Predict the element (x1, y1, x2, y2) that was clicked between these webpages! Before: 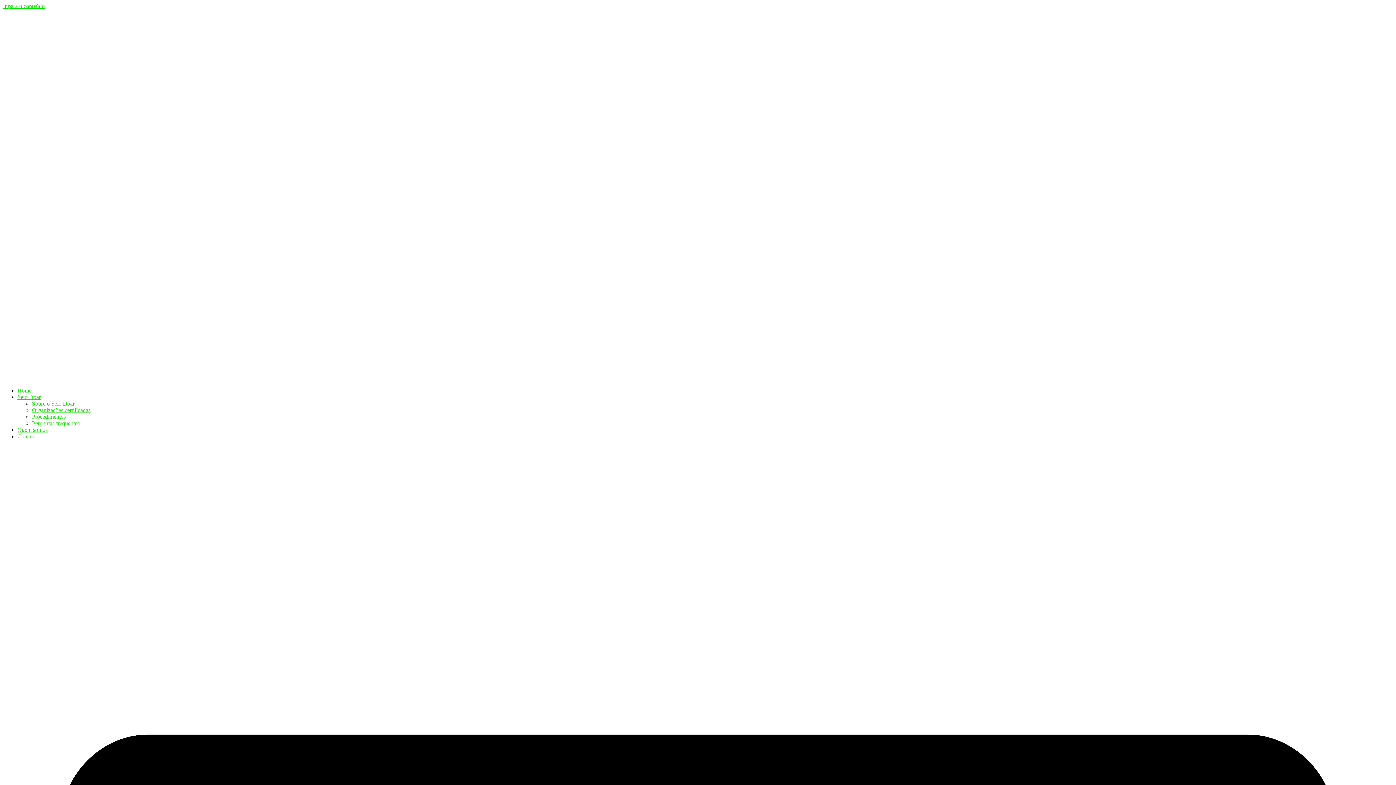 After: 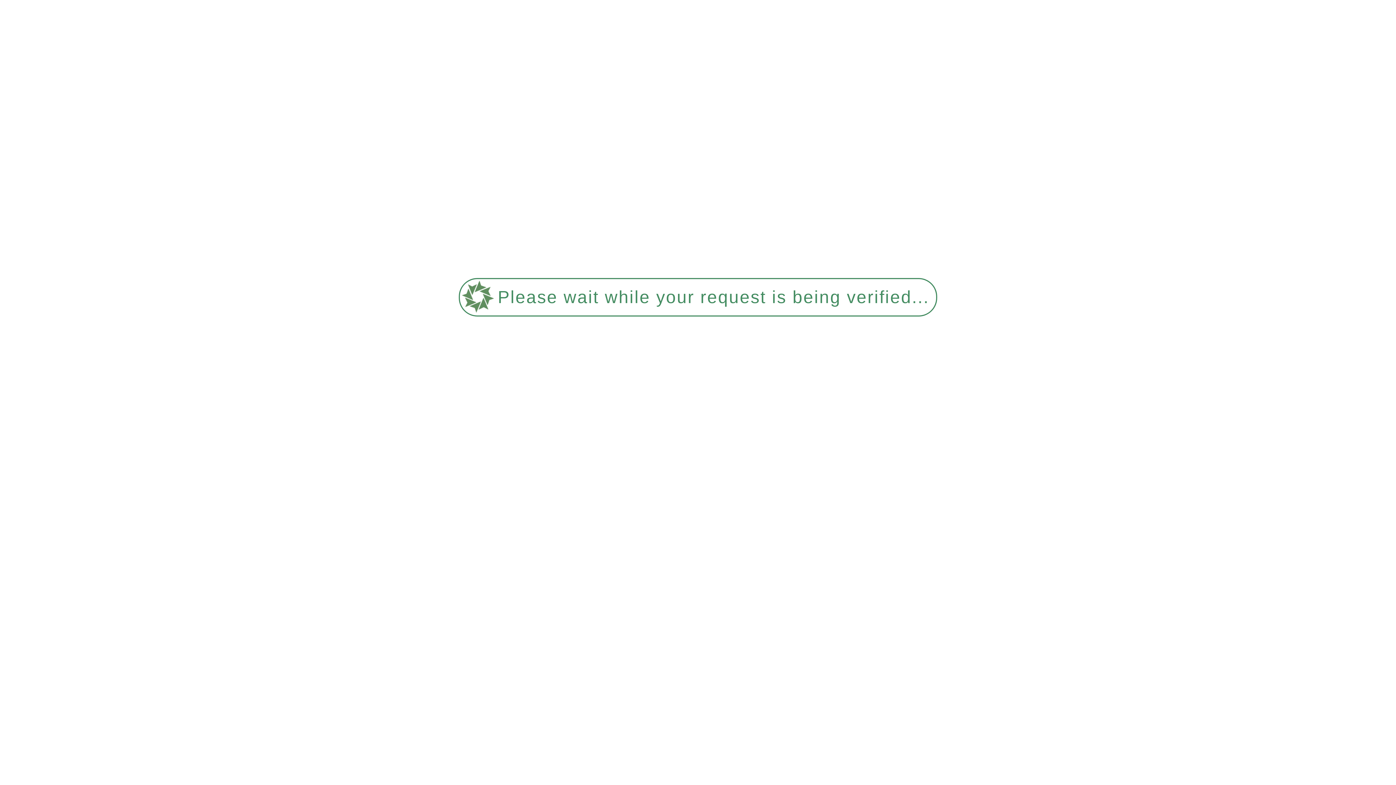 Action: bbox: (32, 420, 79, 426) label: Perguntas frequentes